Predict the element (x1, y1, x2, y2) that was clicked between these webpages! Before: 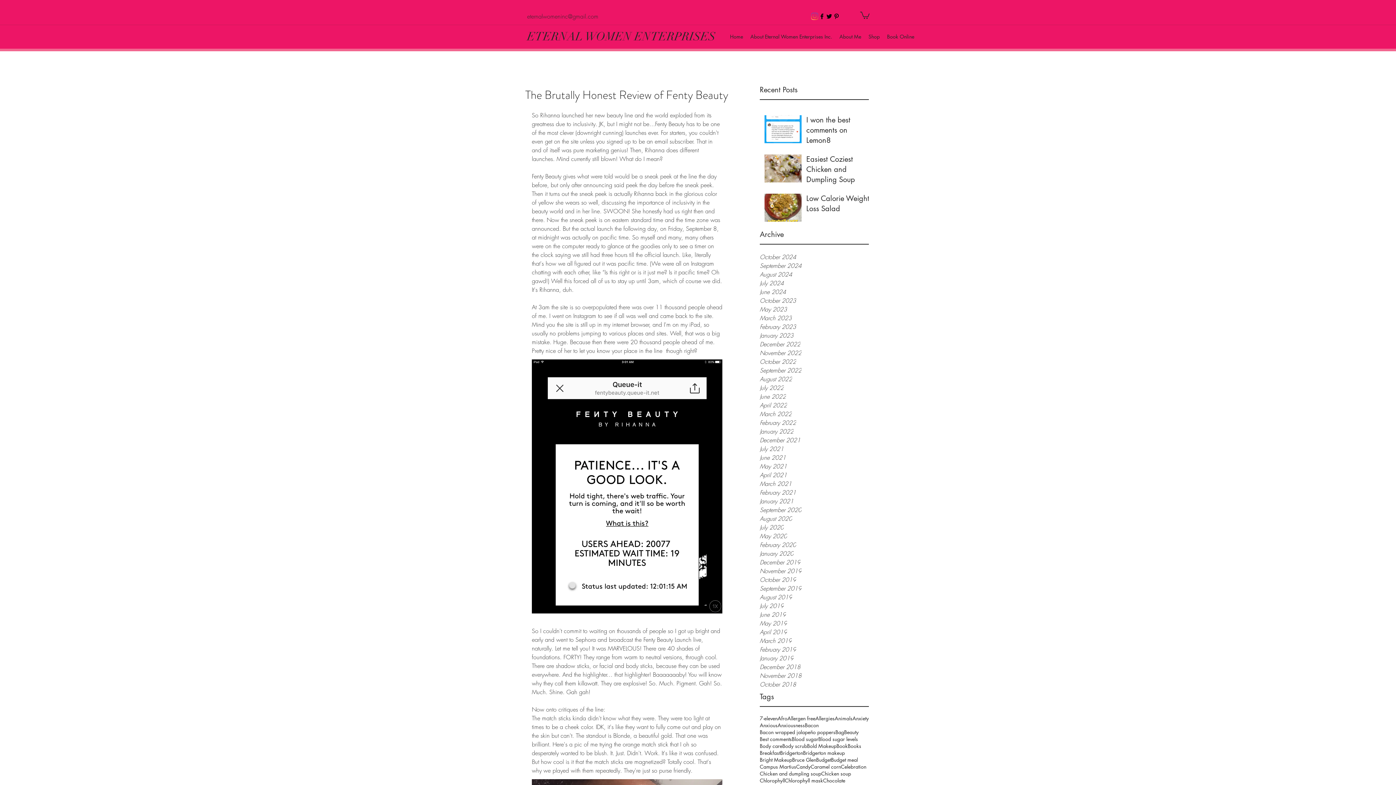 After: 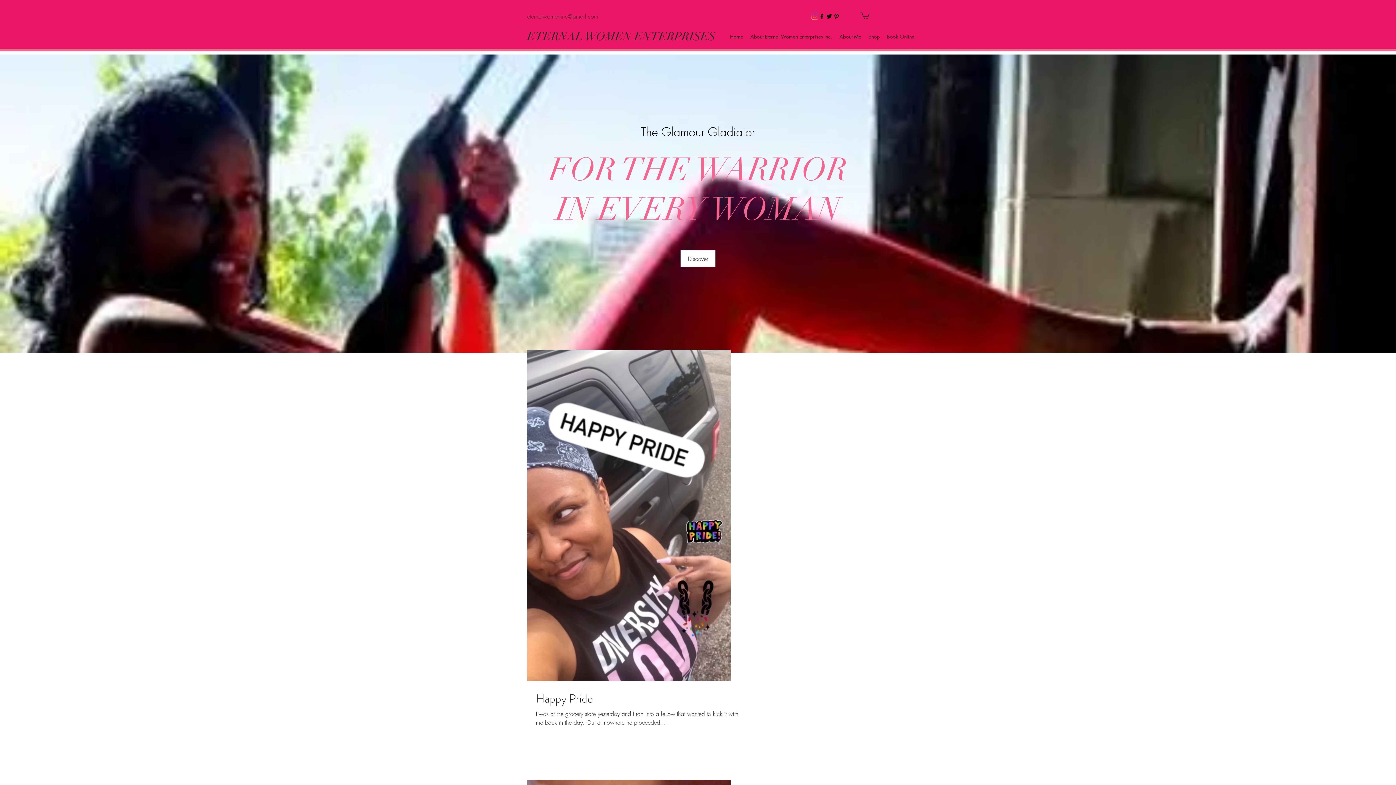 Action: label: June 2021 bbox: (760, 453, 869, 462)